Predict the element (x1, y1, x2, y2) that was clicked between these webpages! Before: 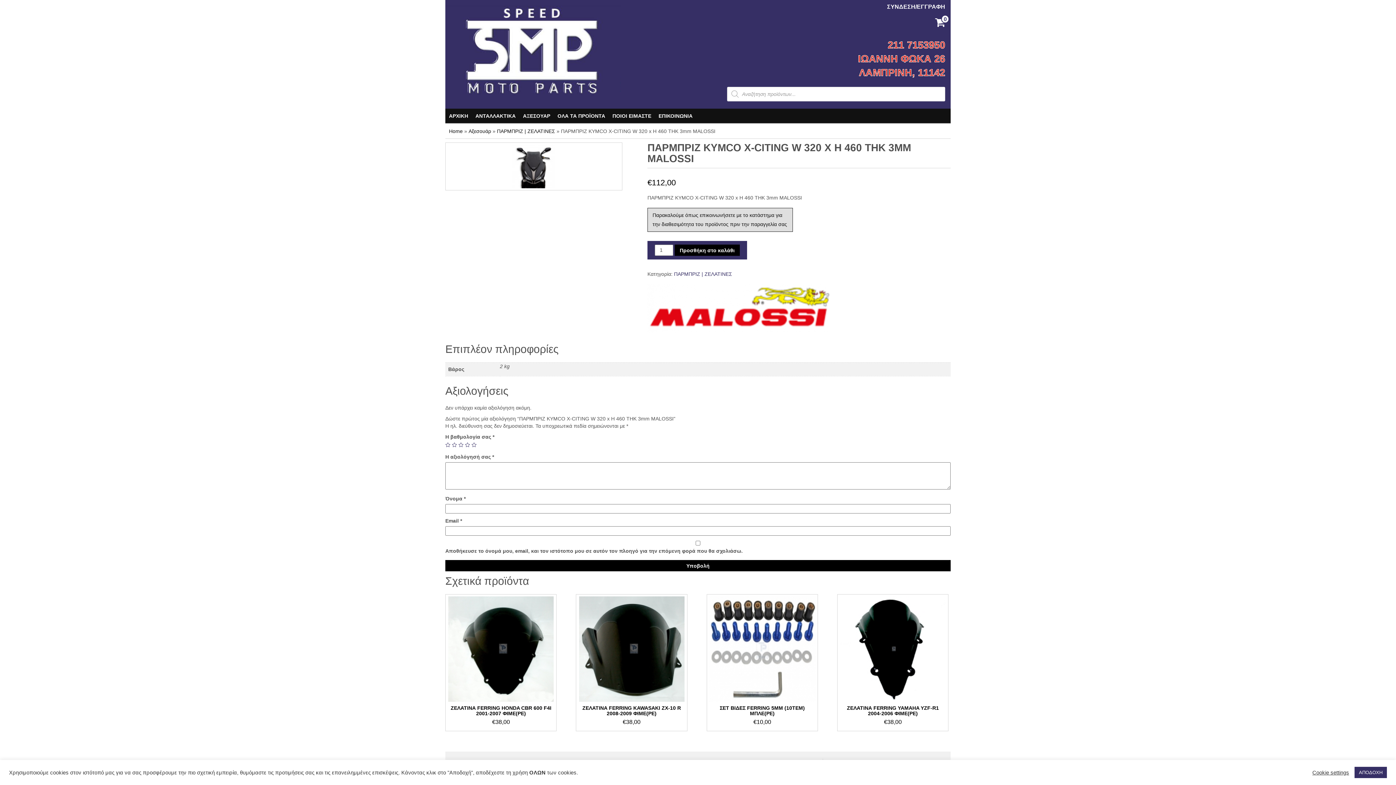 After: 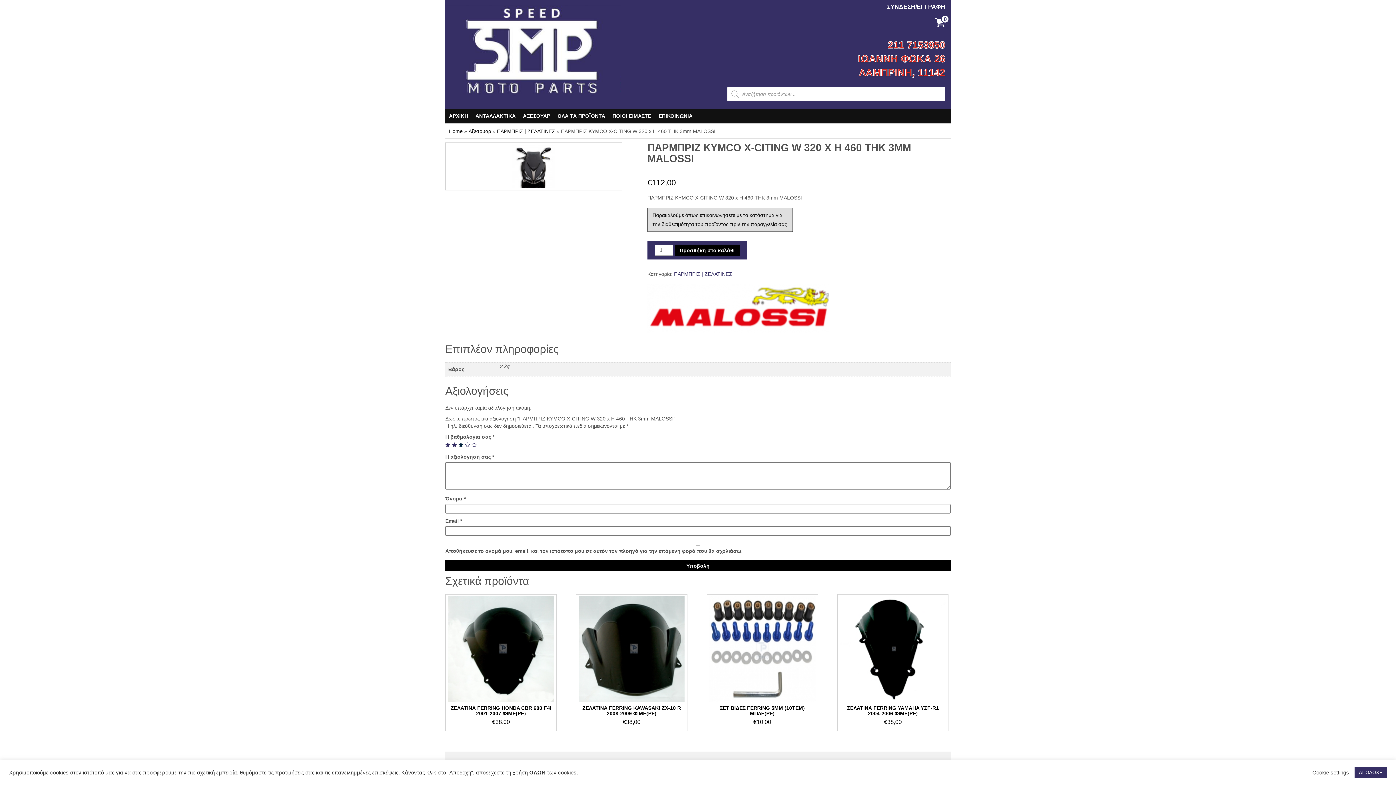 Action: label: 3 bbox: (458, 442, 463, 447)